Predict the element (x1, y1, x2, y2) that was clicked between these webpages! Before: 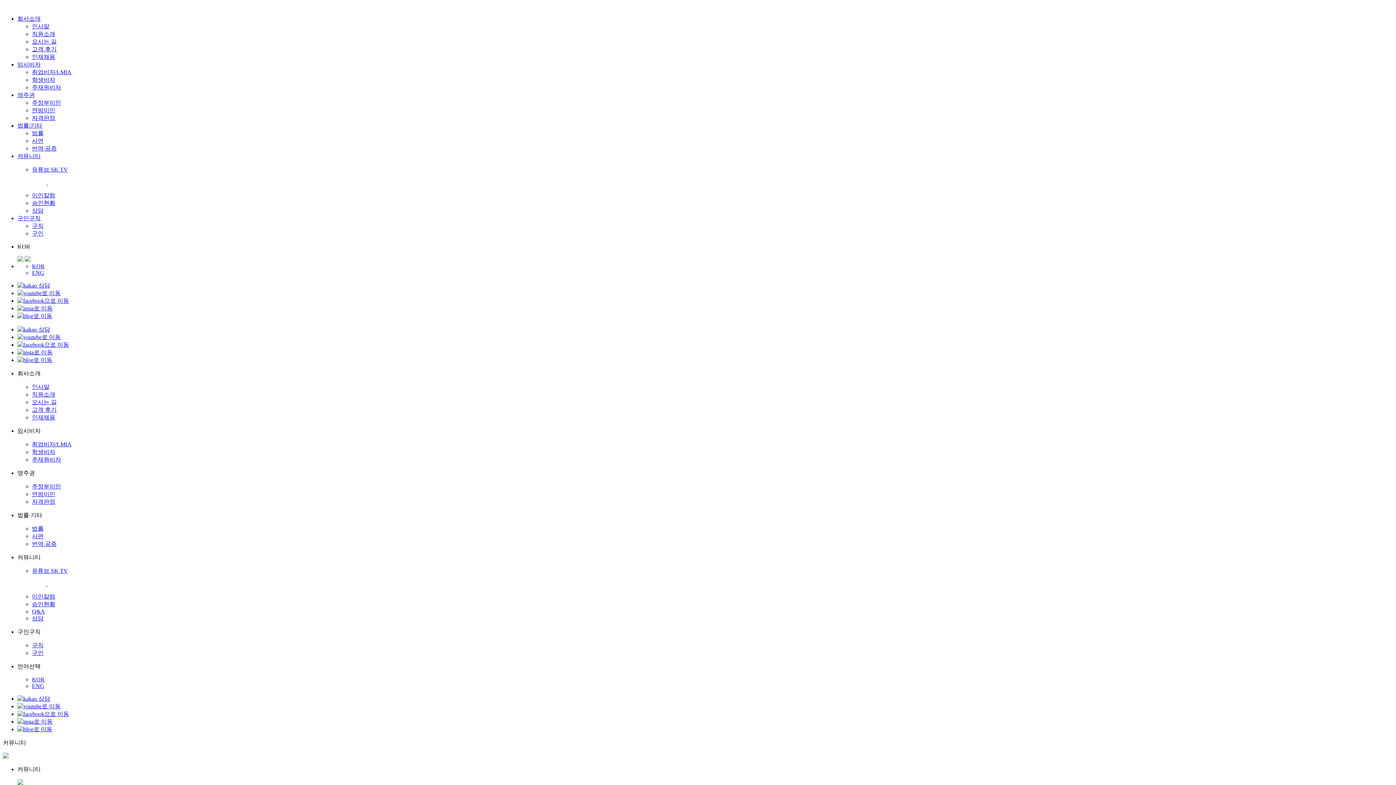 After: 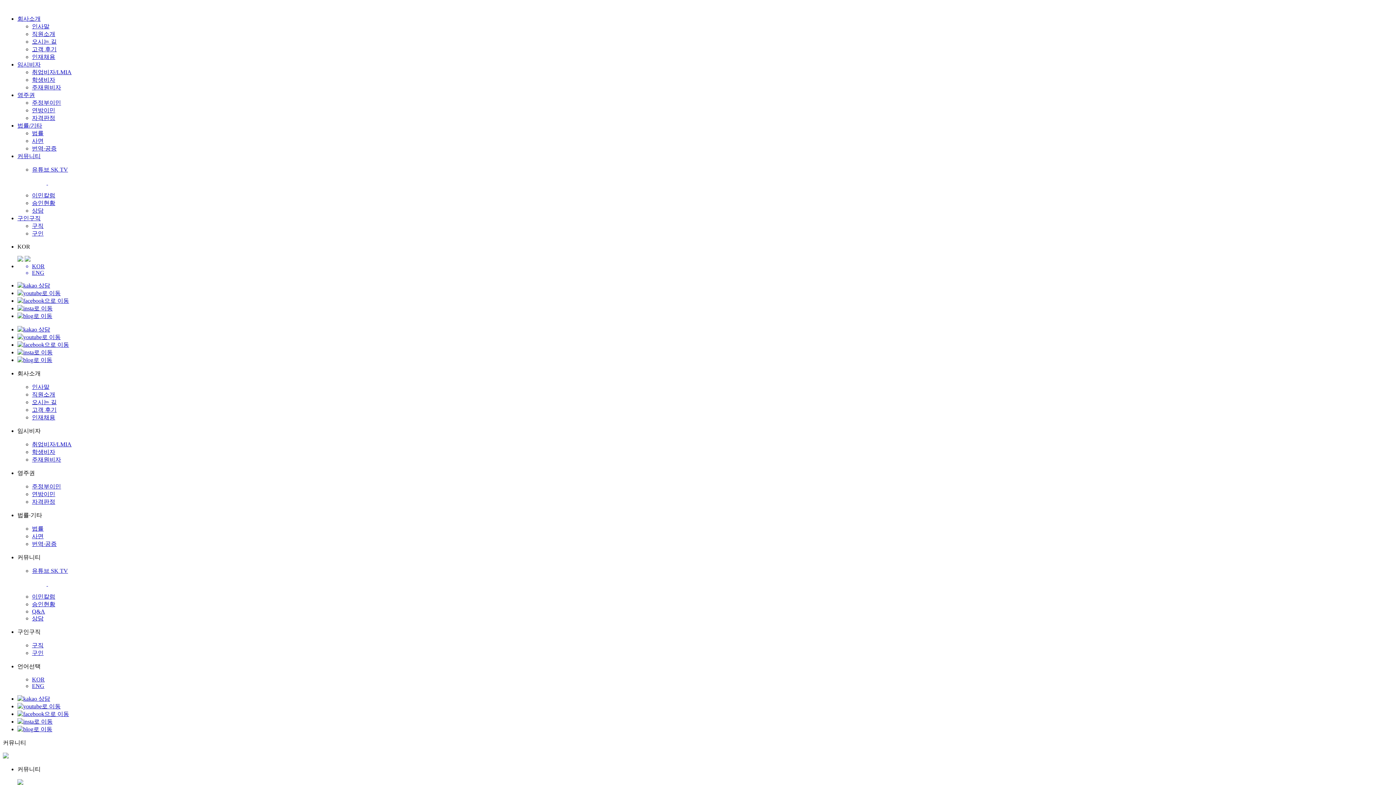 Action: bbox: (17, 341, 69, 348)